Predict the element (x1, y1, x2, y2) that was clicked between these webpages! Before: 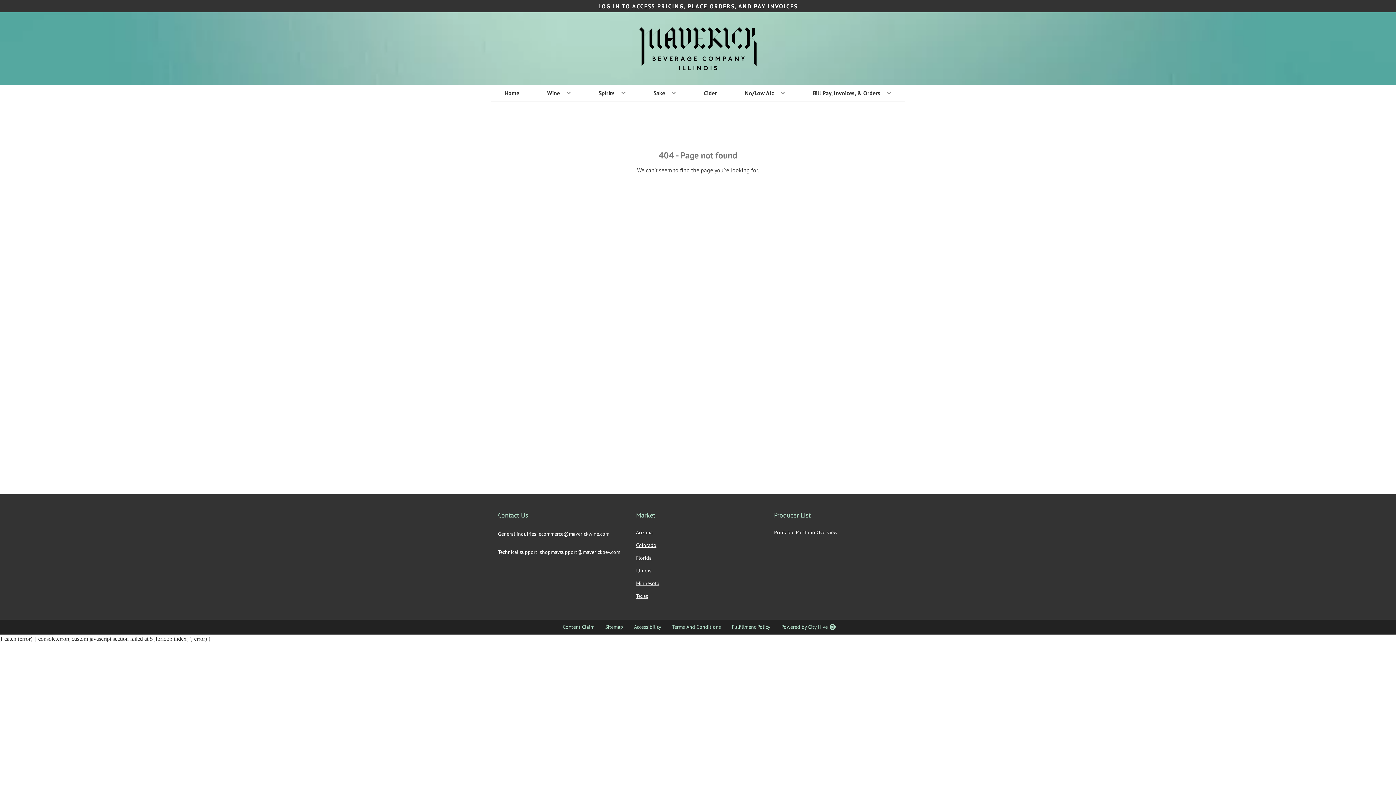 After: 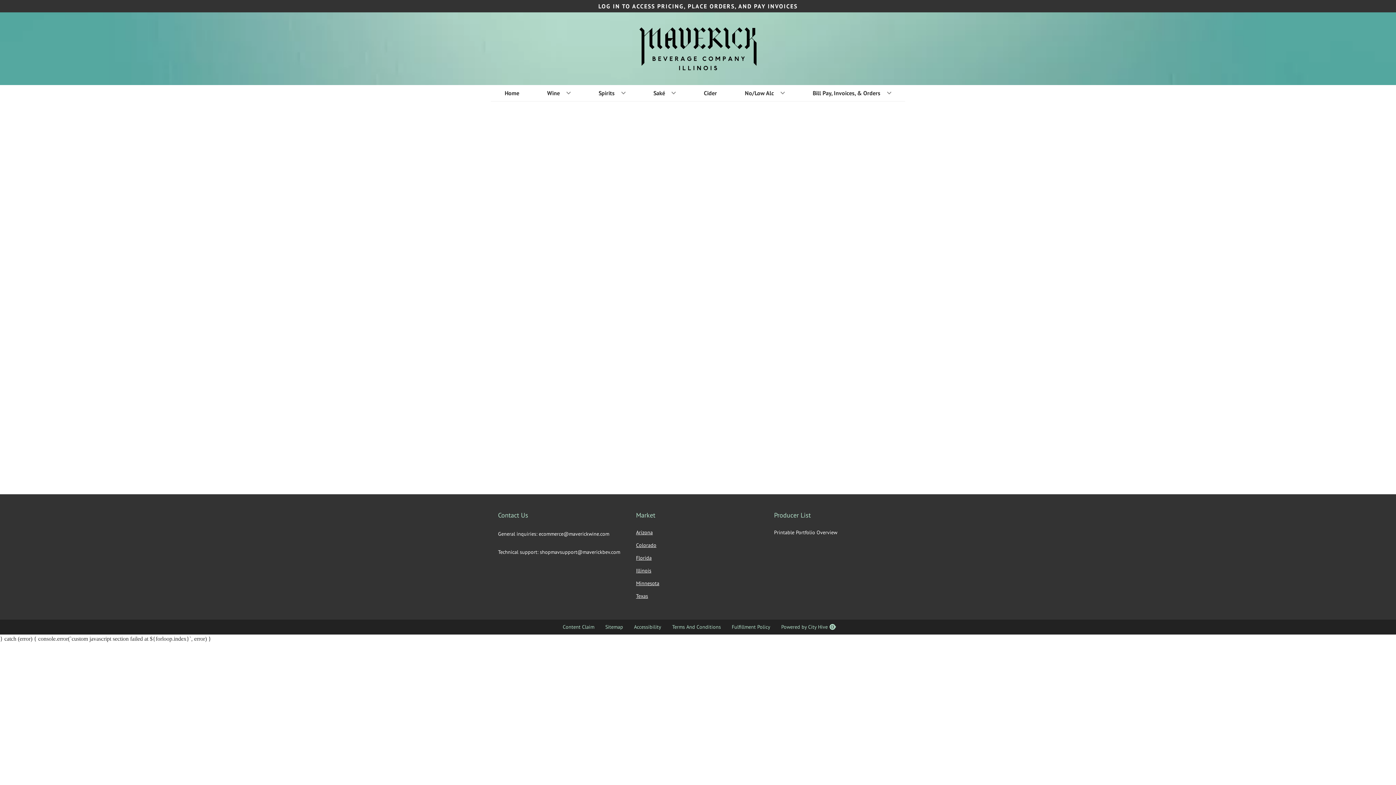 Action: bbox: (810, 85, 894, 101) label: Bill Pay, Invoices, & Orders